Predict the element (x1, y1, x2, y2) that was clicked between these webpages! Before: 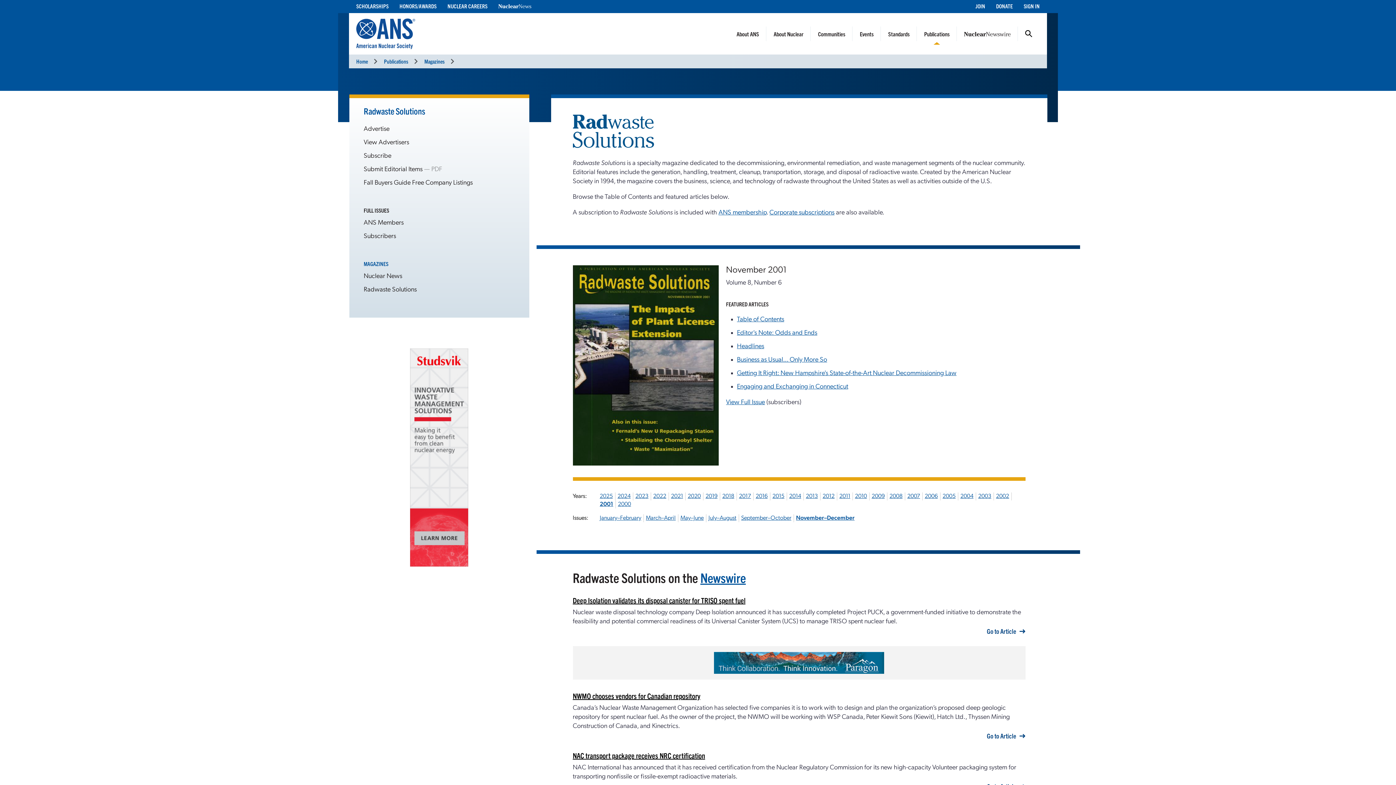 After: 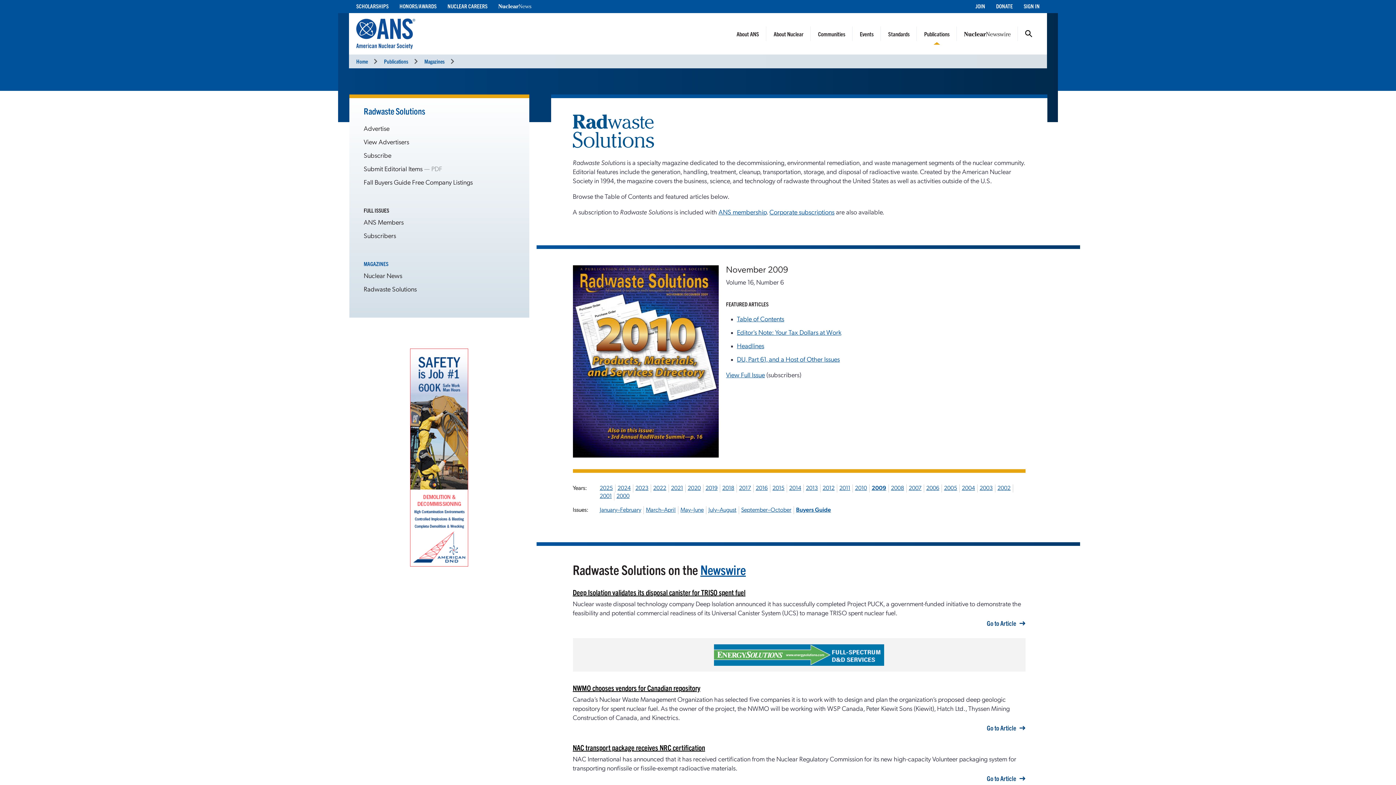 Action: bbox: (871, 492, 887, 500) label: 2009